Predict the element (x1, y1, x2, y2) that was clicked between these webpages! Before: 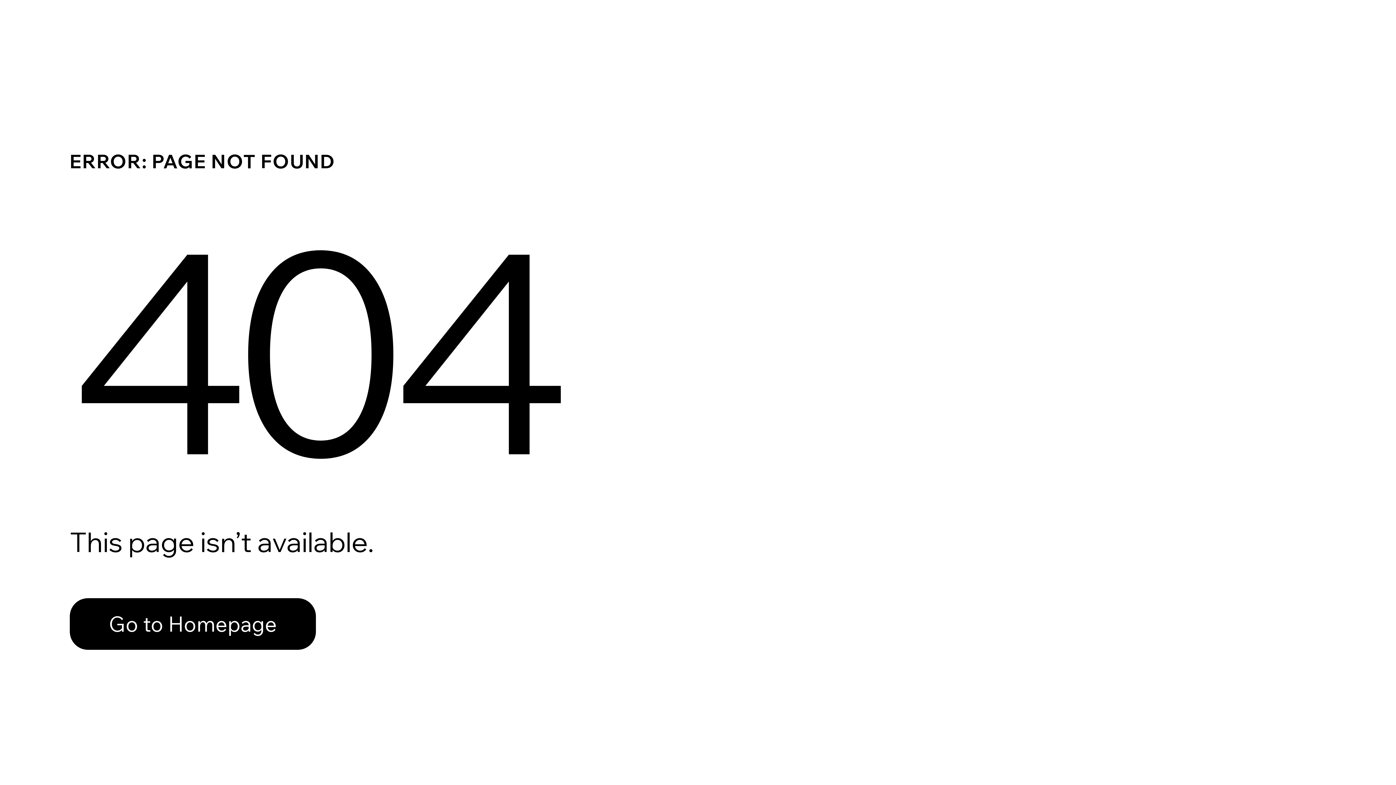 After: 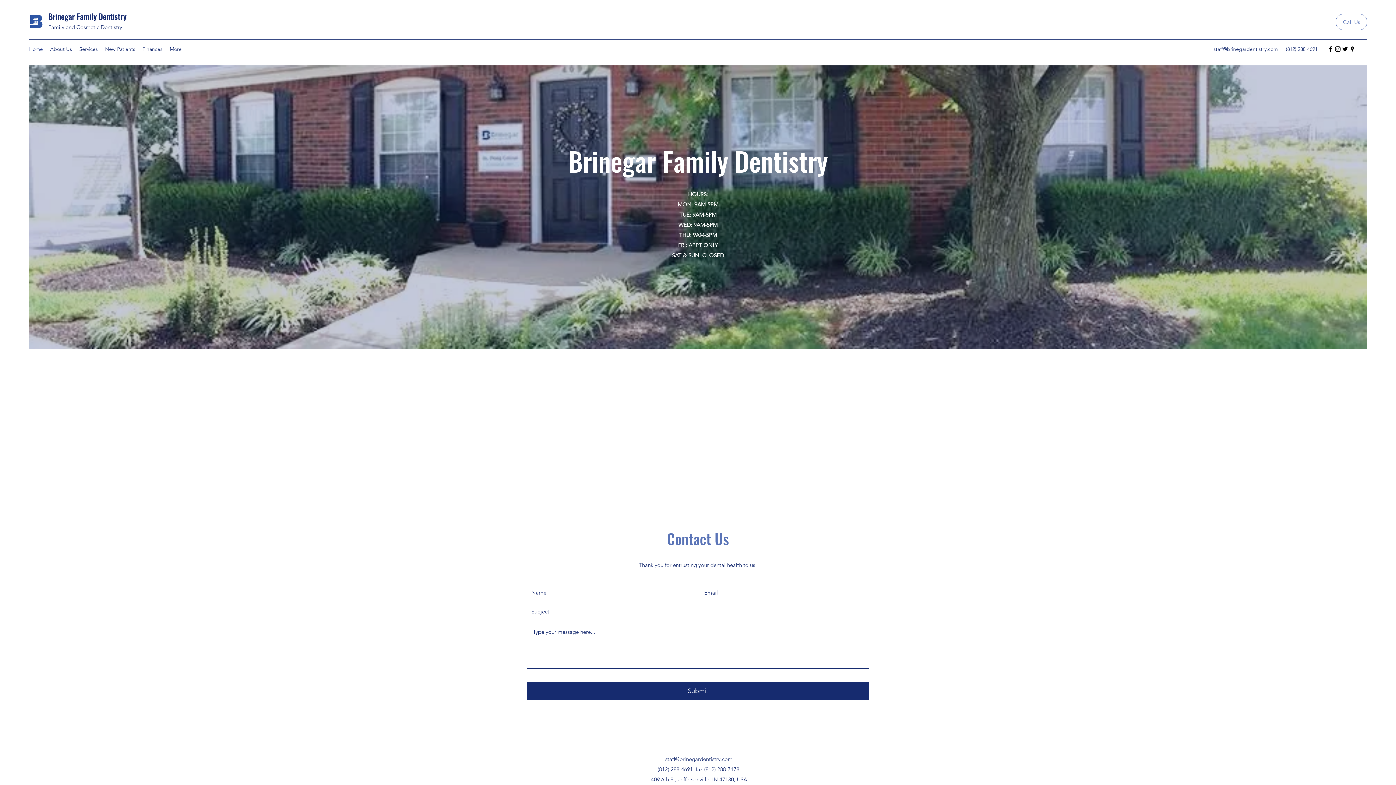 Action: bbox: (69, 598, 316, 650) label: Go to Homepage